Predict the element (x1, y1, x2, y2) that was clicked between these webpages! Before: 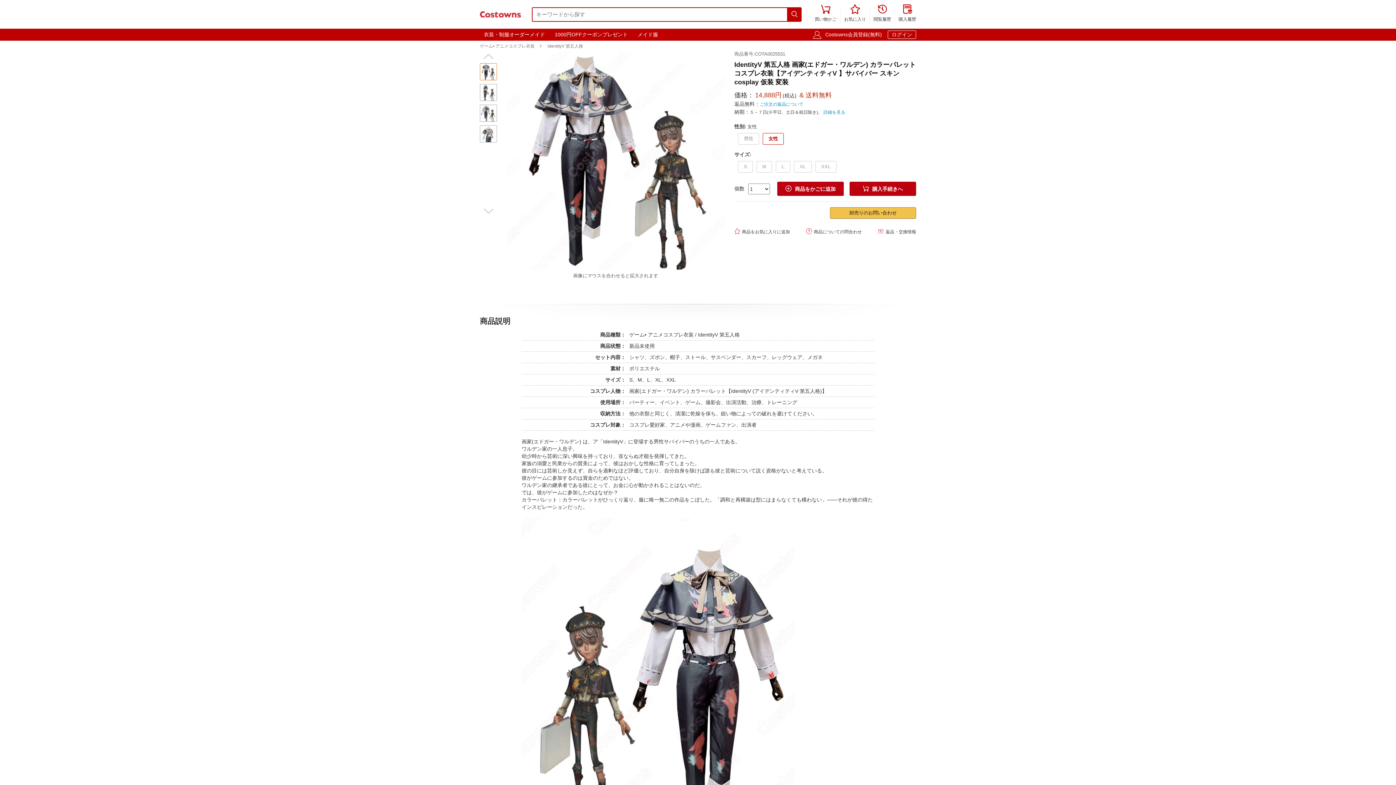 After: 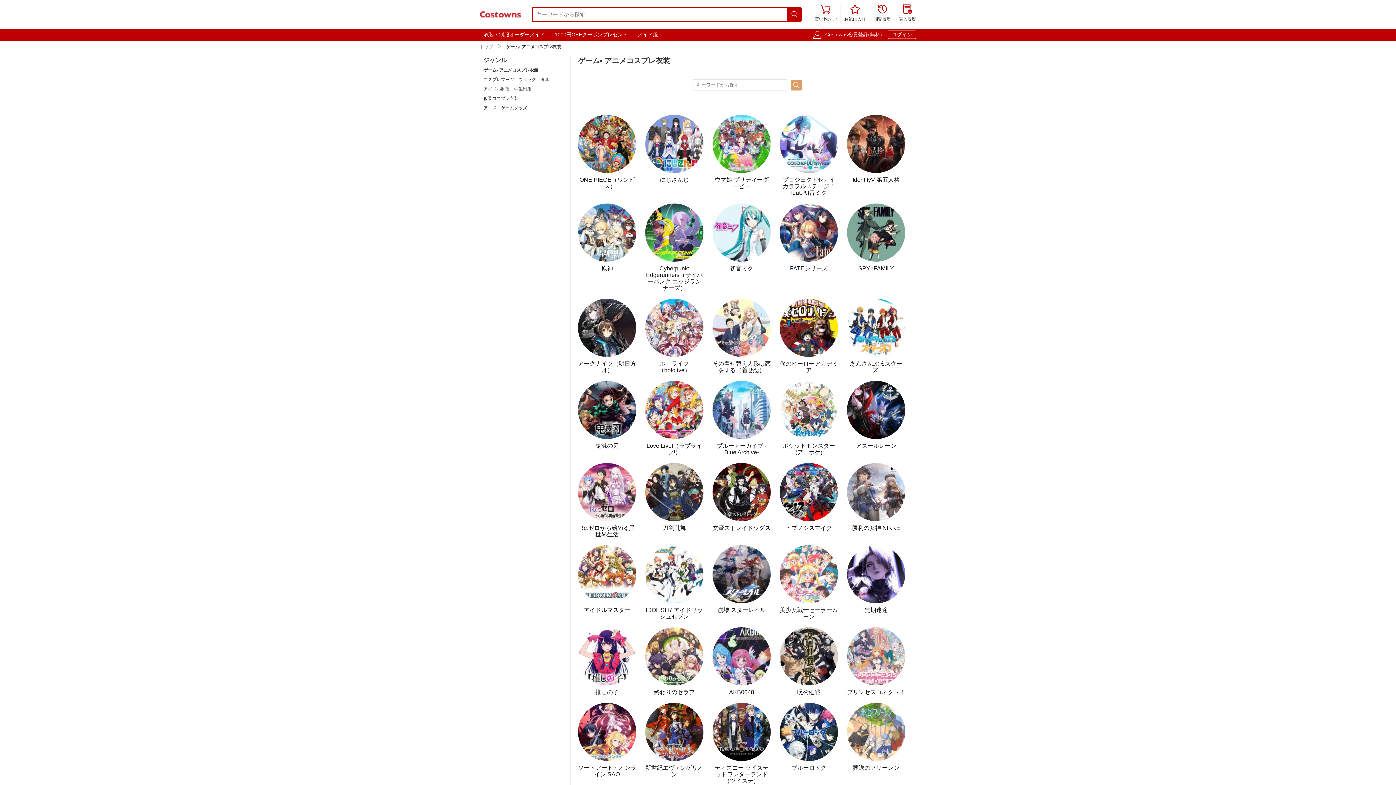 Action: label: ゲーム• アニメコスプレ衣装 bbox: (480, 43, 534, 48)